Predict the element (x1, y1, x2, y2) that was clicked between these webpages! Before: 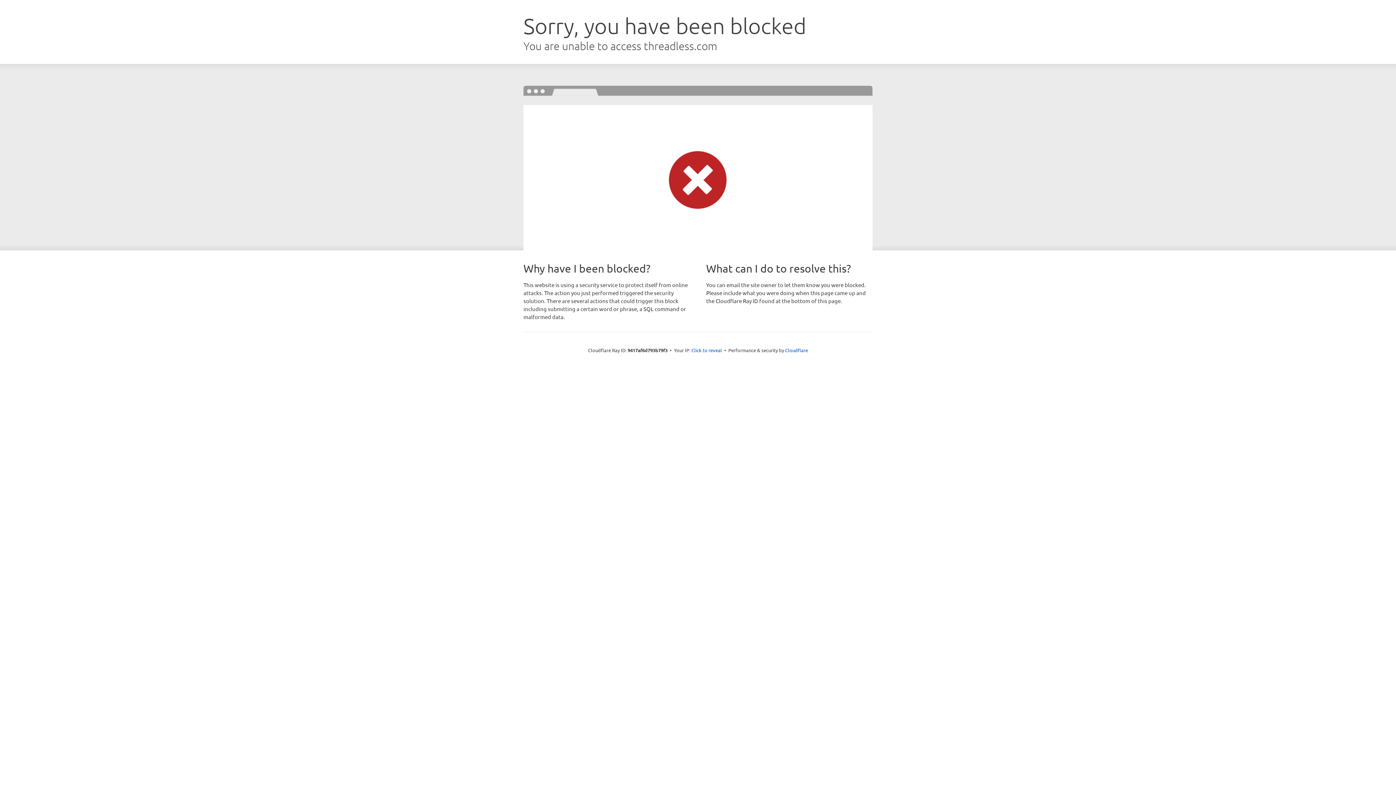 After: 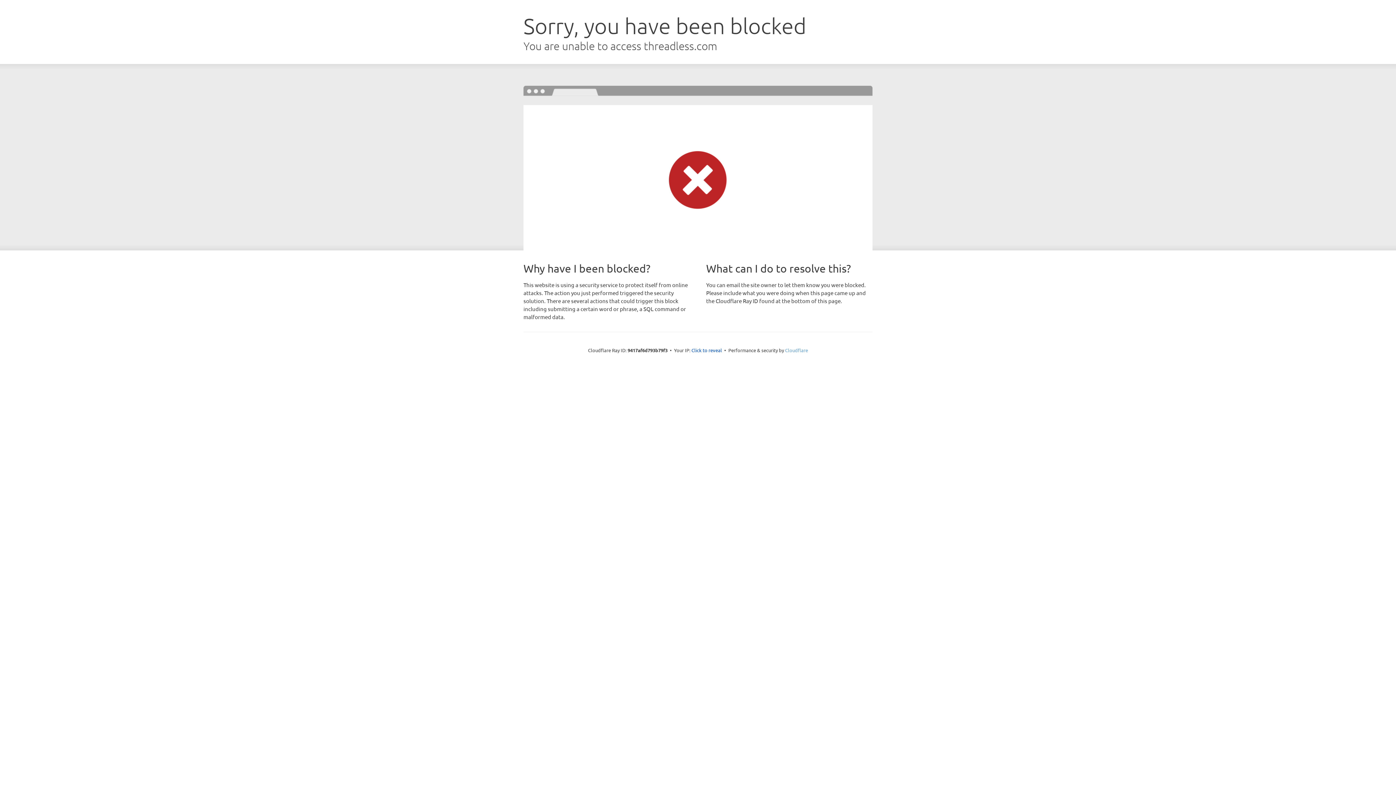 Action: bbox: (785, 347, 808, 353) label: Cloudflare